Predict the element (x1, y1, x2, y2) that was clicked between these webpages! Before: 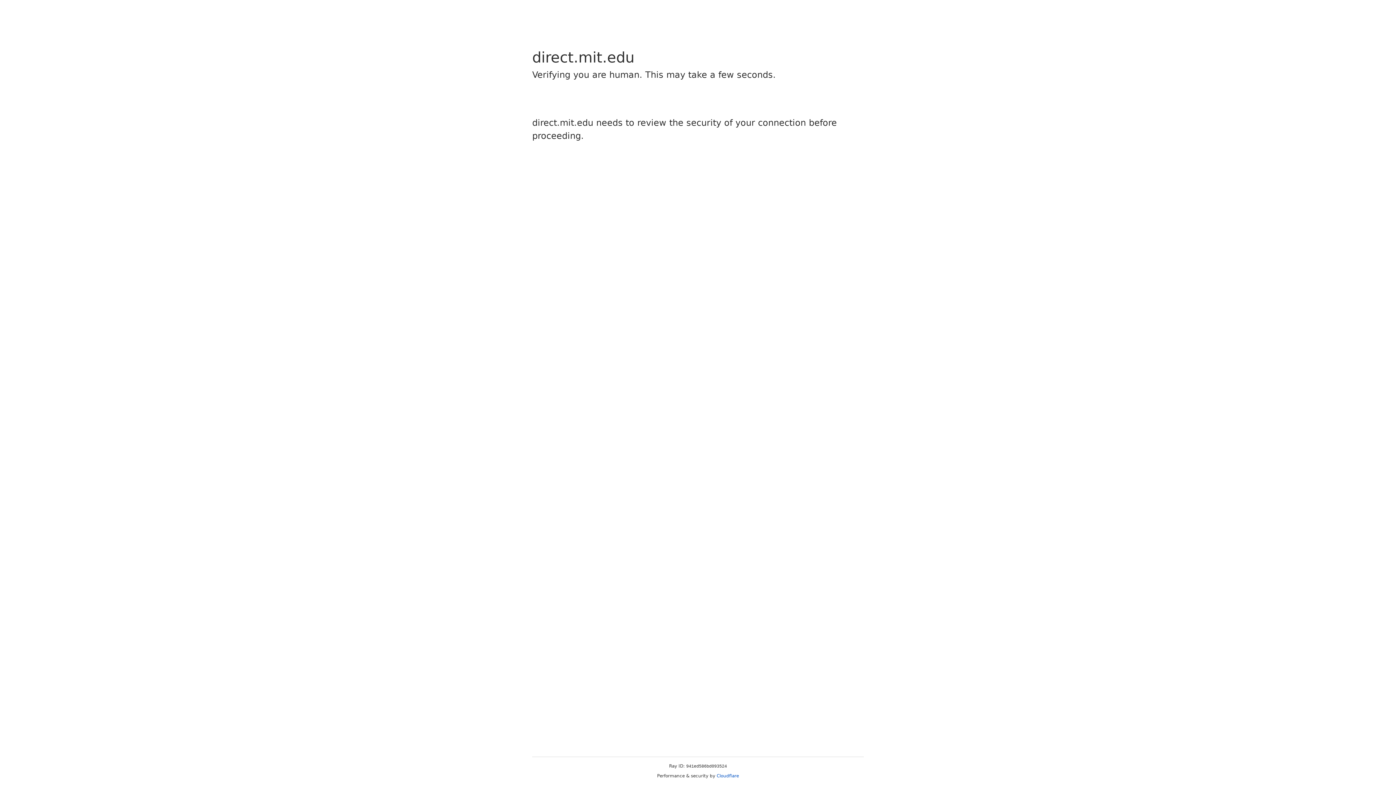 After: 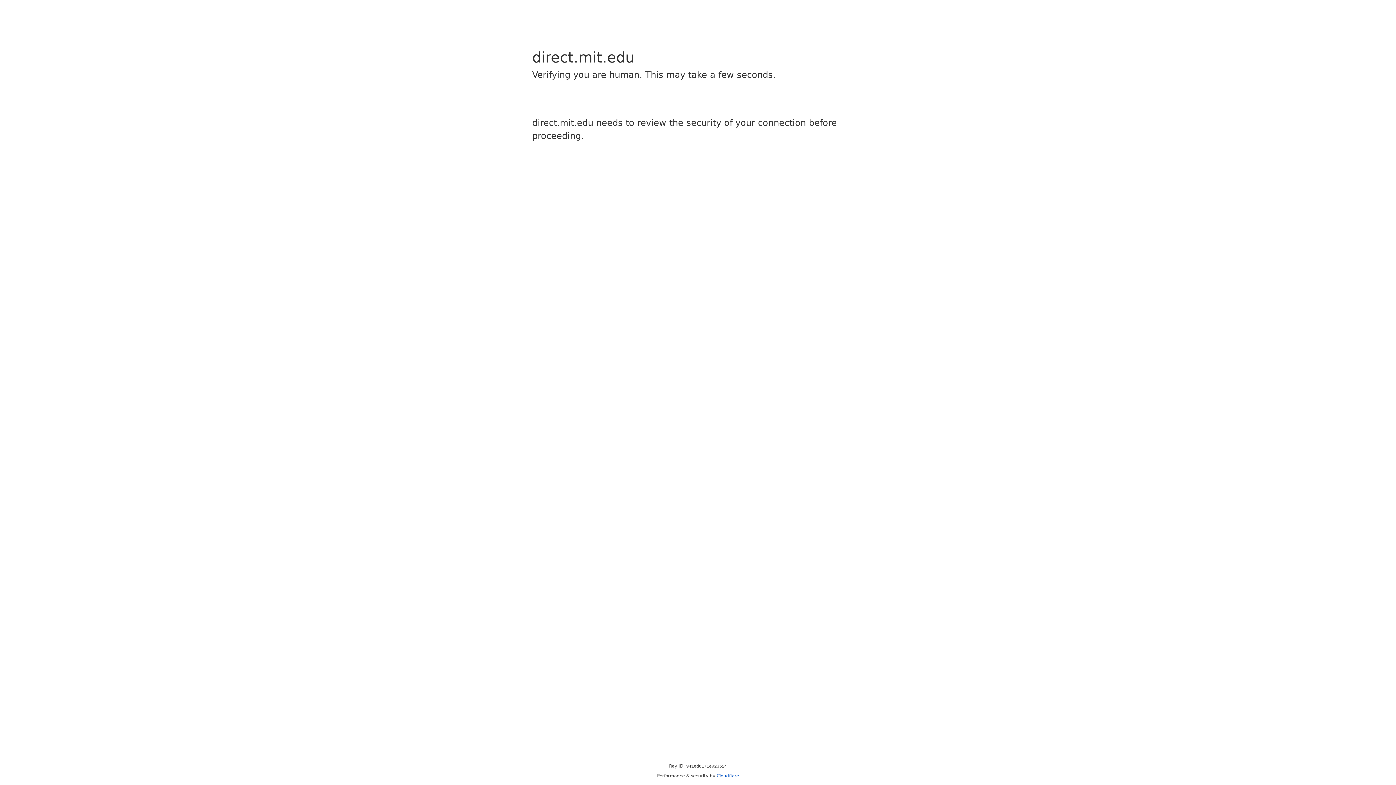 Action: label: Cloudflare bbox: (716, 773, 739, 778)